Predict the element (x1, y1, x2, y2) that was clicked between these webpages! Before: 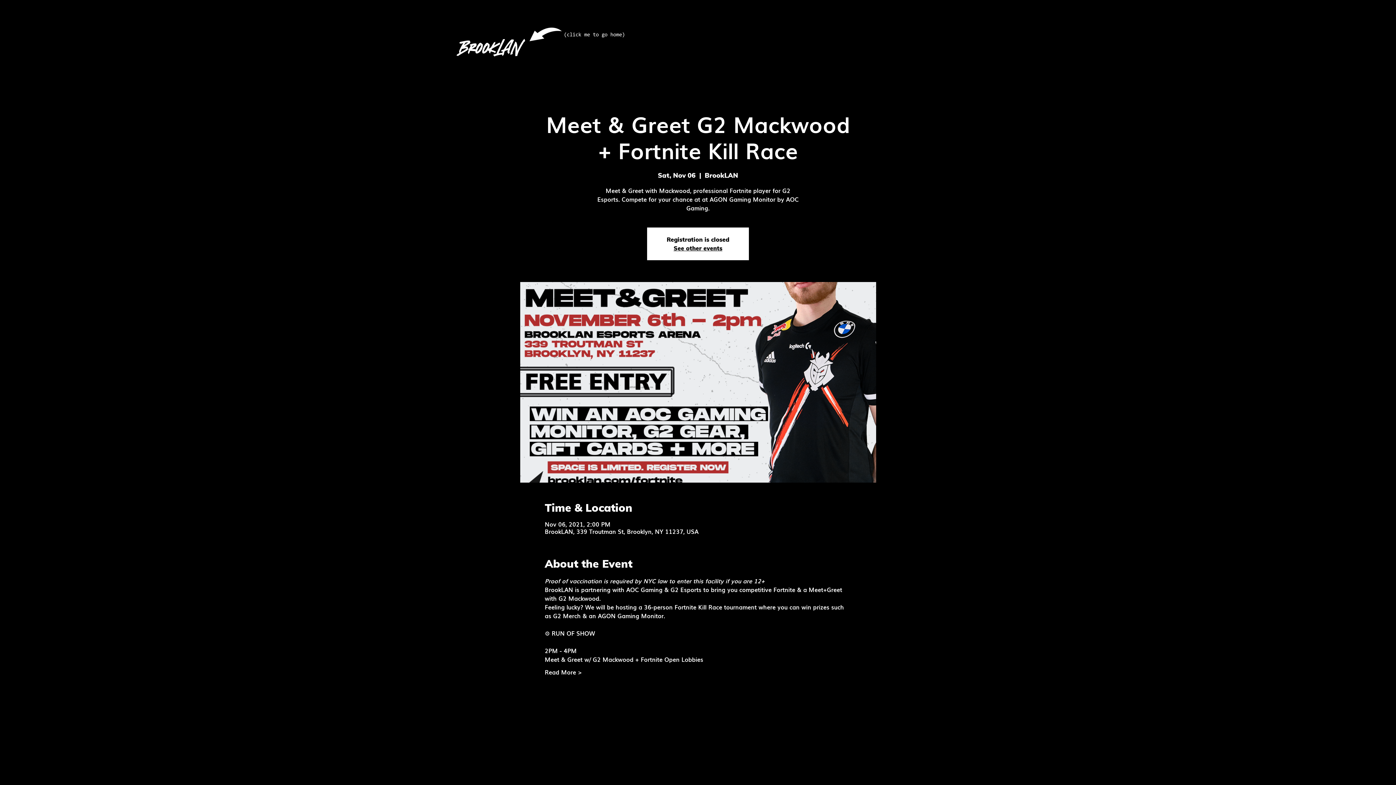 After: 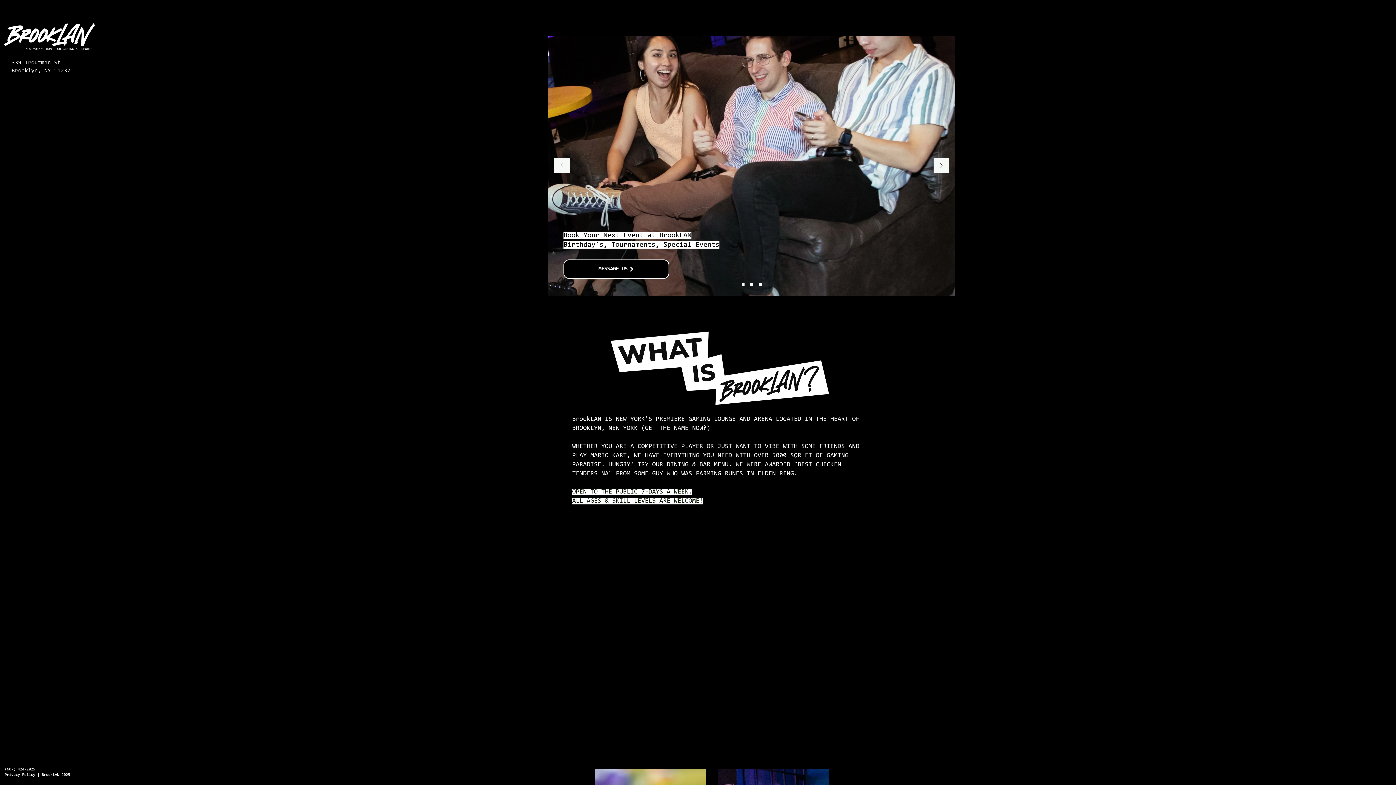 Action: bbox: (527, 22, 564, 48)